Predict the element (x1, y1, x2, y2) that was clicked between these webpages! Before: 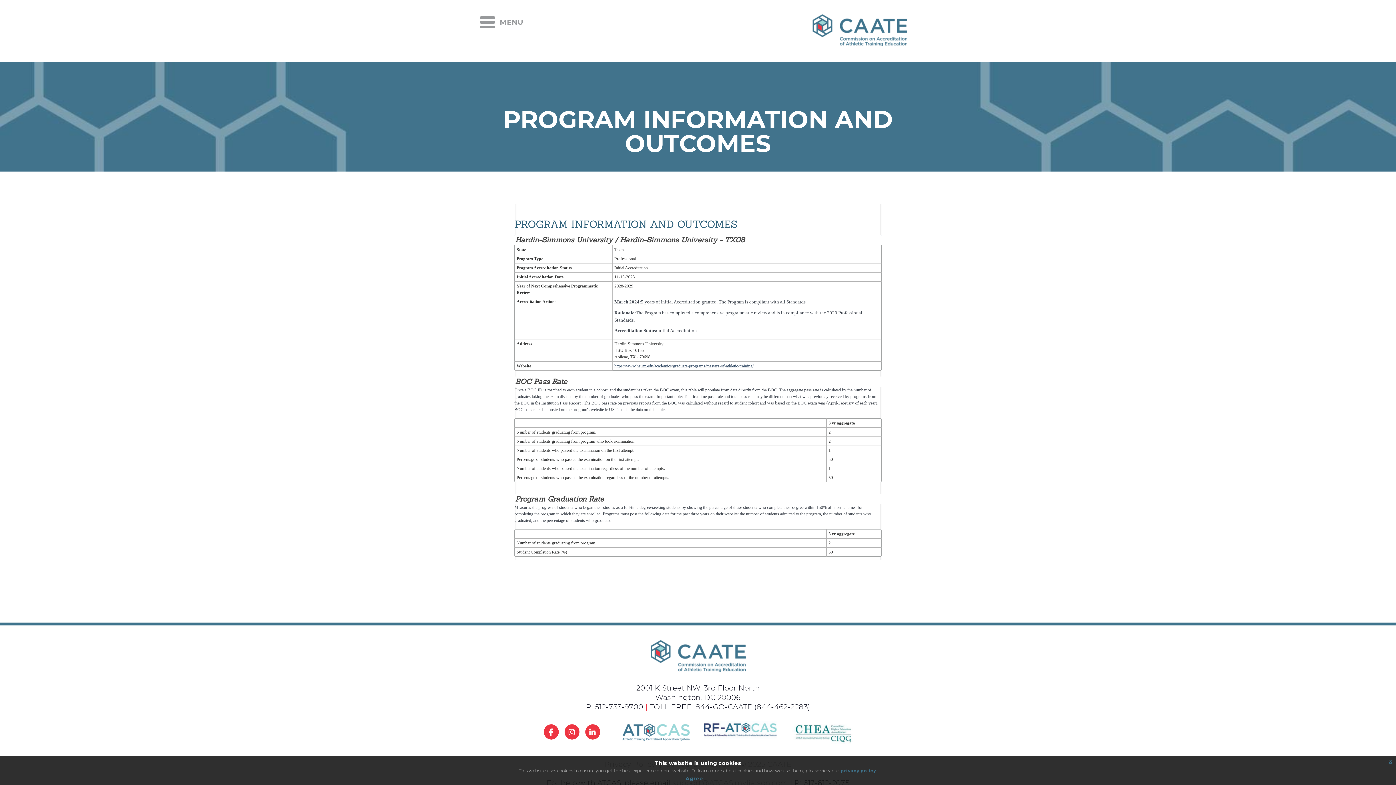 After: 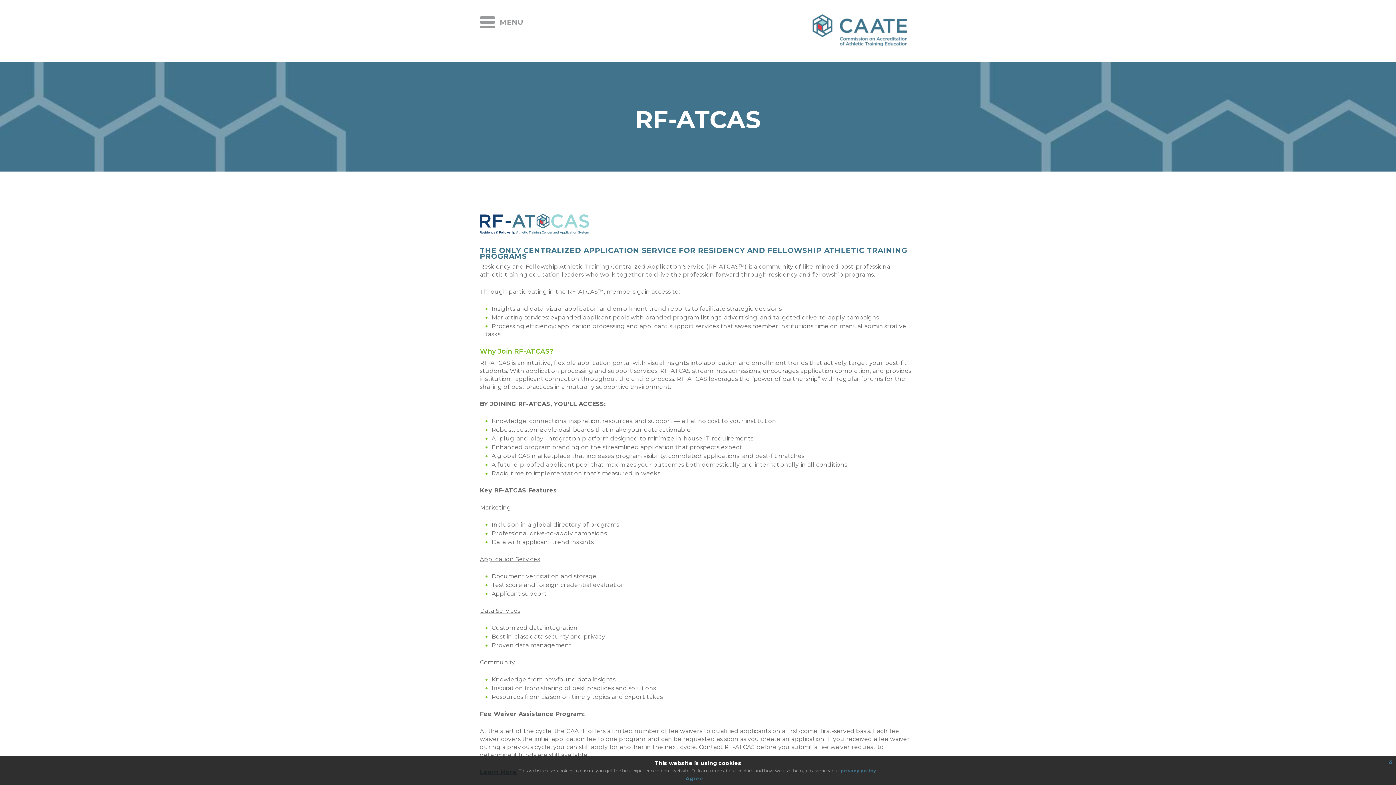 Action: bbox: (703, 732, 776, 741)